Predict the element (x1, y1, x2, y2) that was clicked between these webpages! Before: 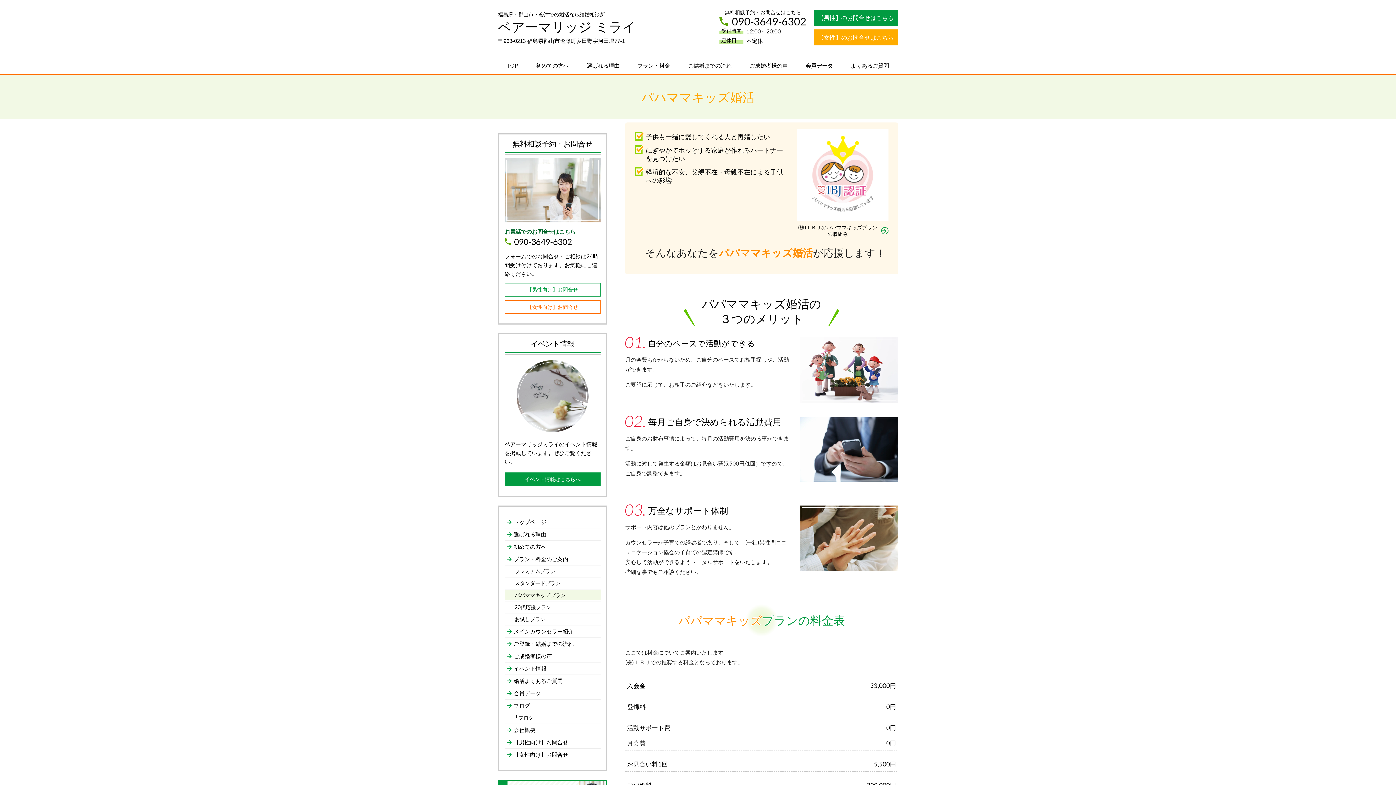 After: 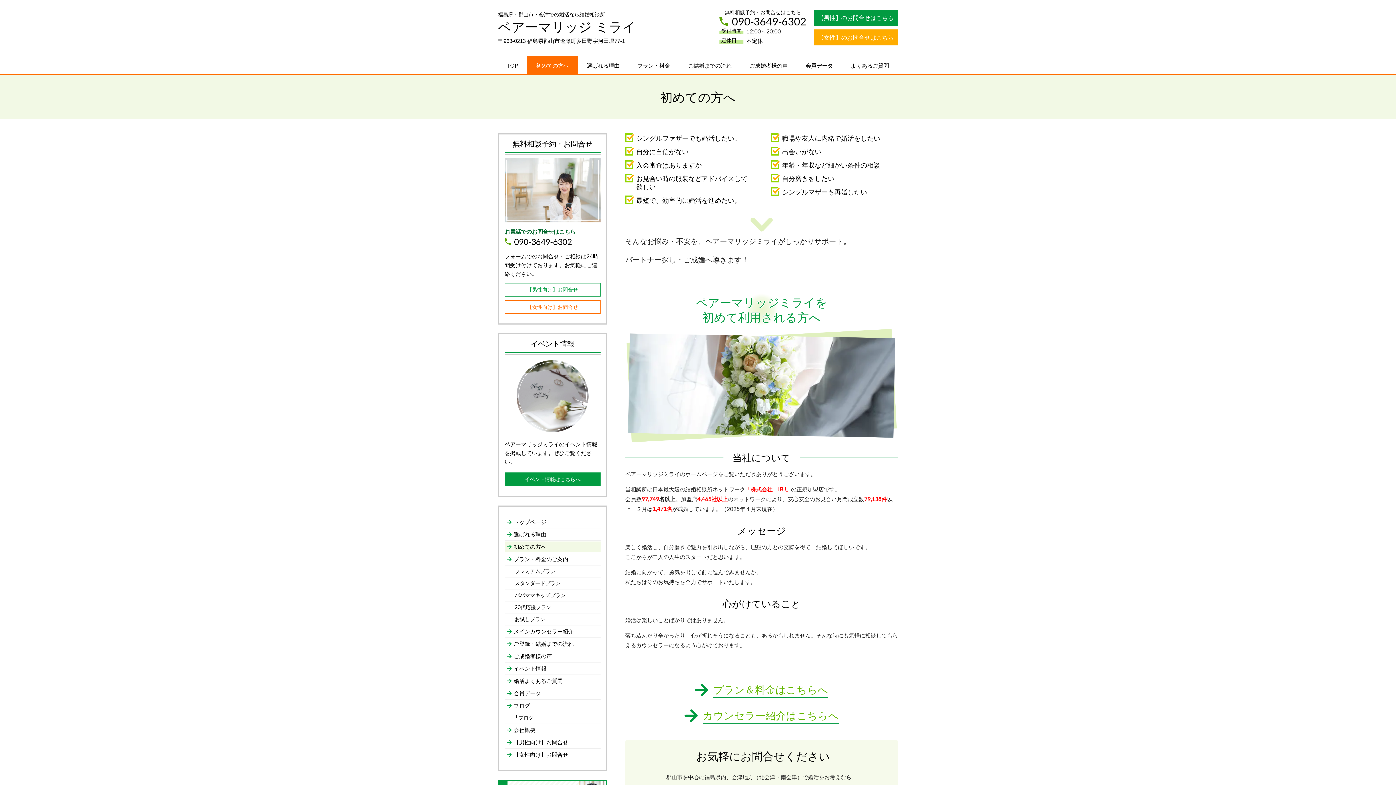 Action: bbox: (504, 541, 600, 552) label: 初めての方へ